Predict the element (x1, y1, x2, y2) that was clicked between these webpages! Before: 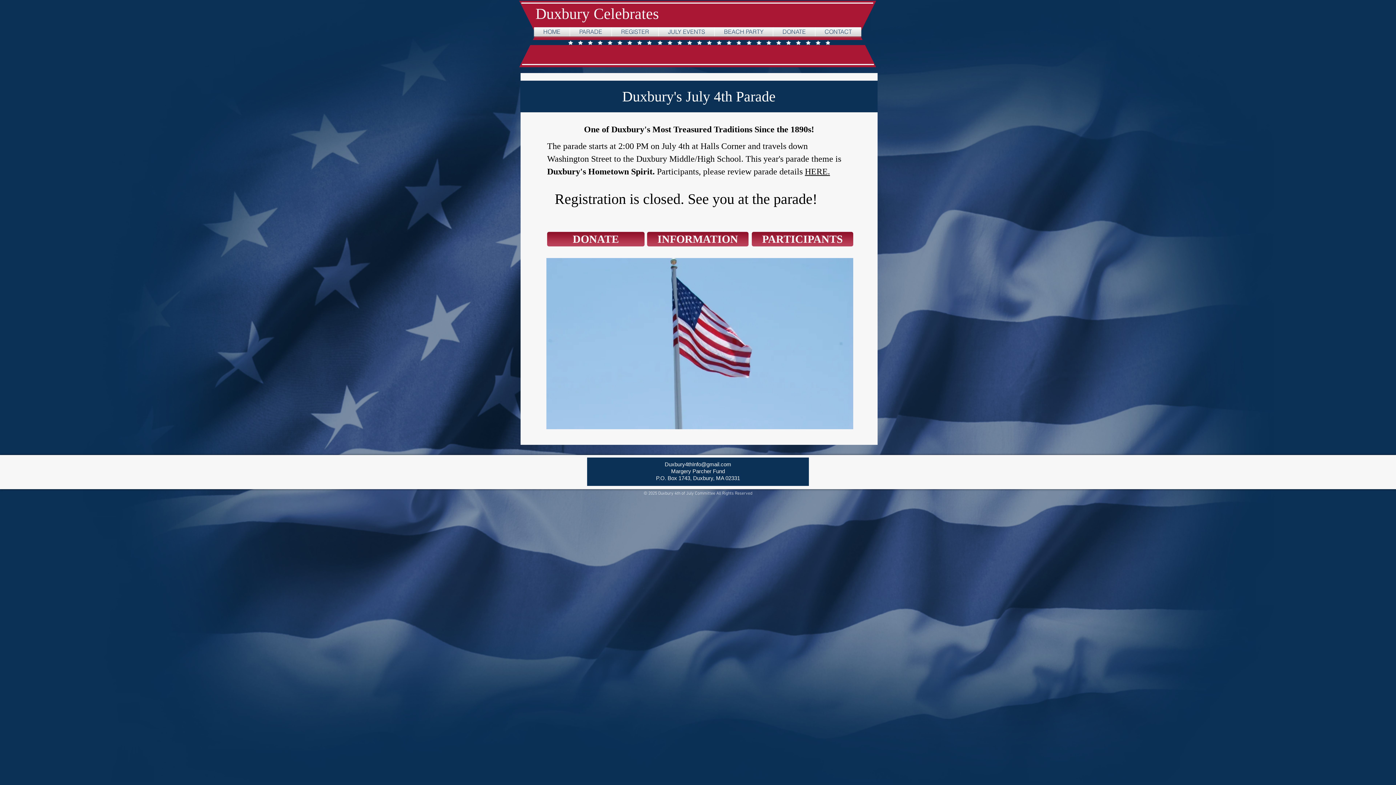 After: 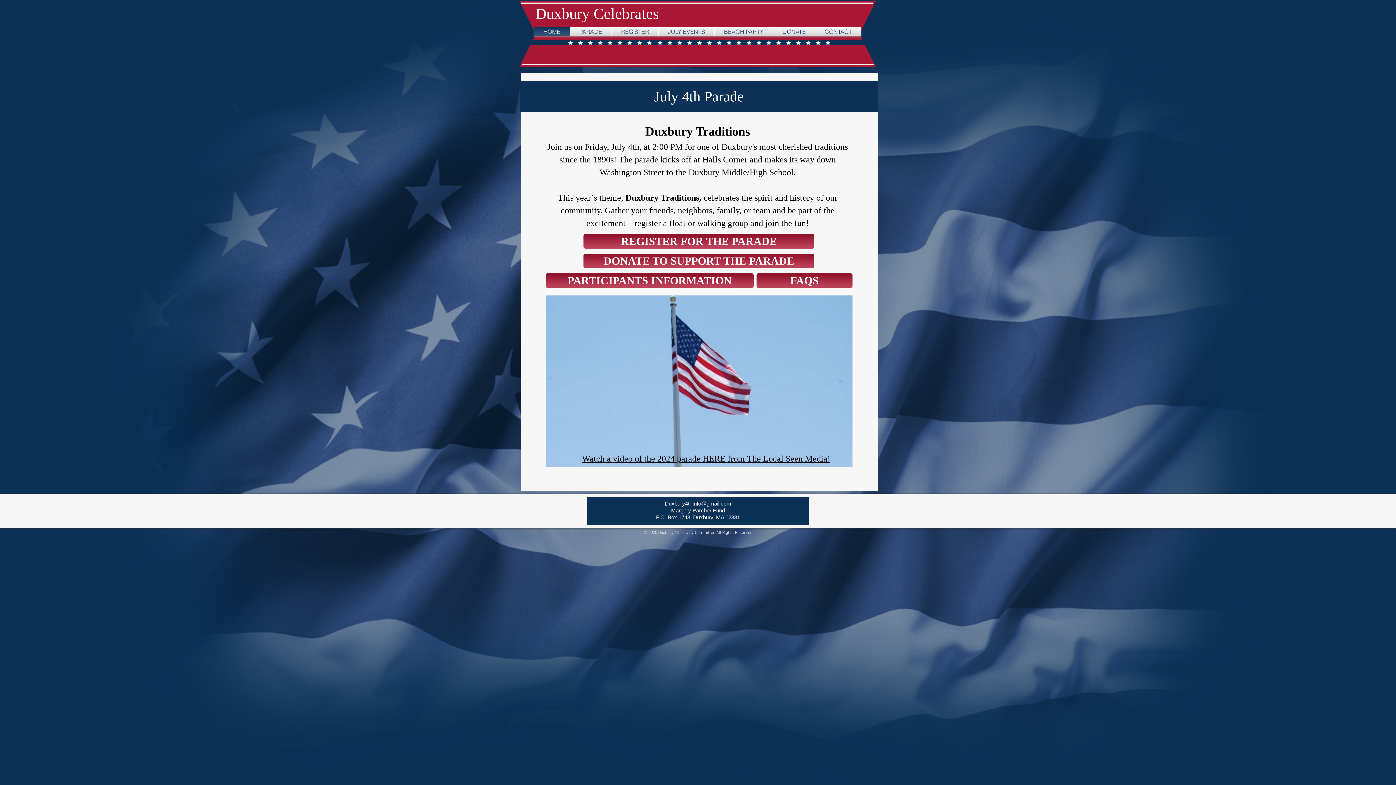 Action: label: HOME bbox: (534, 27, 569, 36)